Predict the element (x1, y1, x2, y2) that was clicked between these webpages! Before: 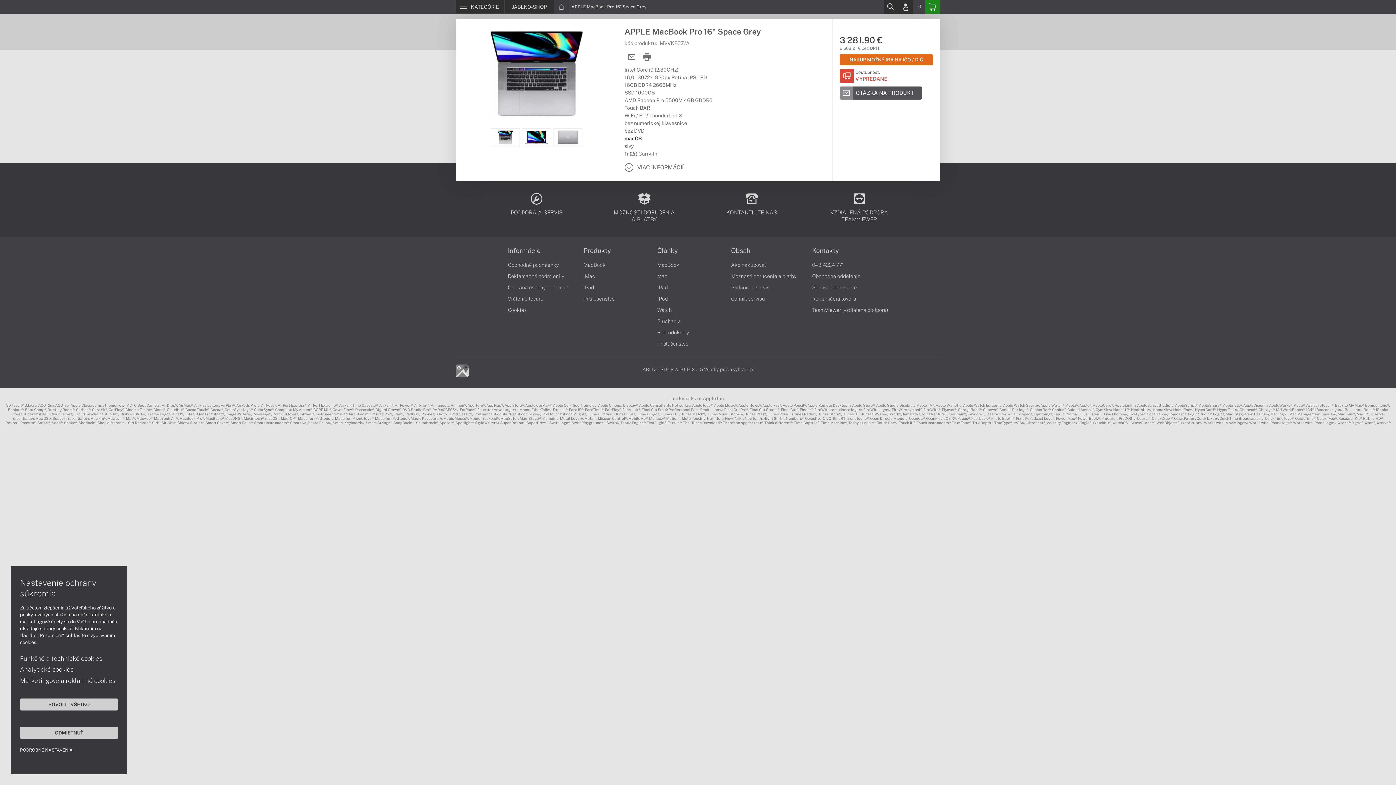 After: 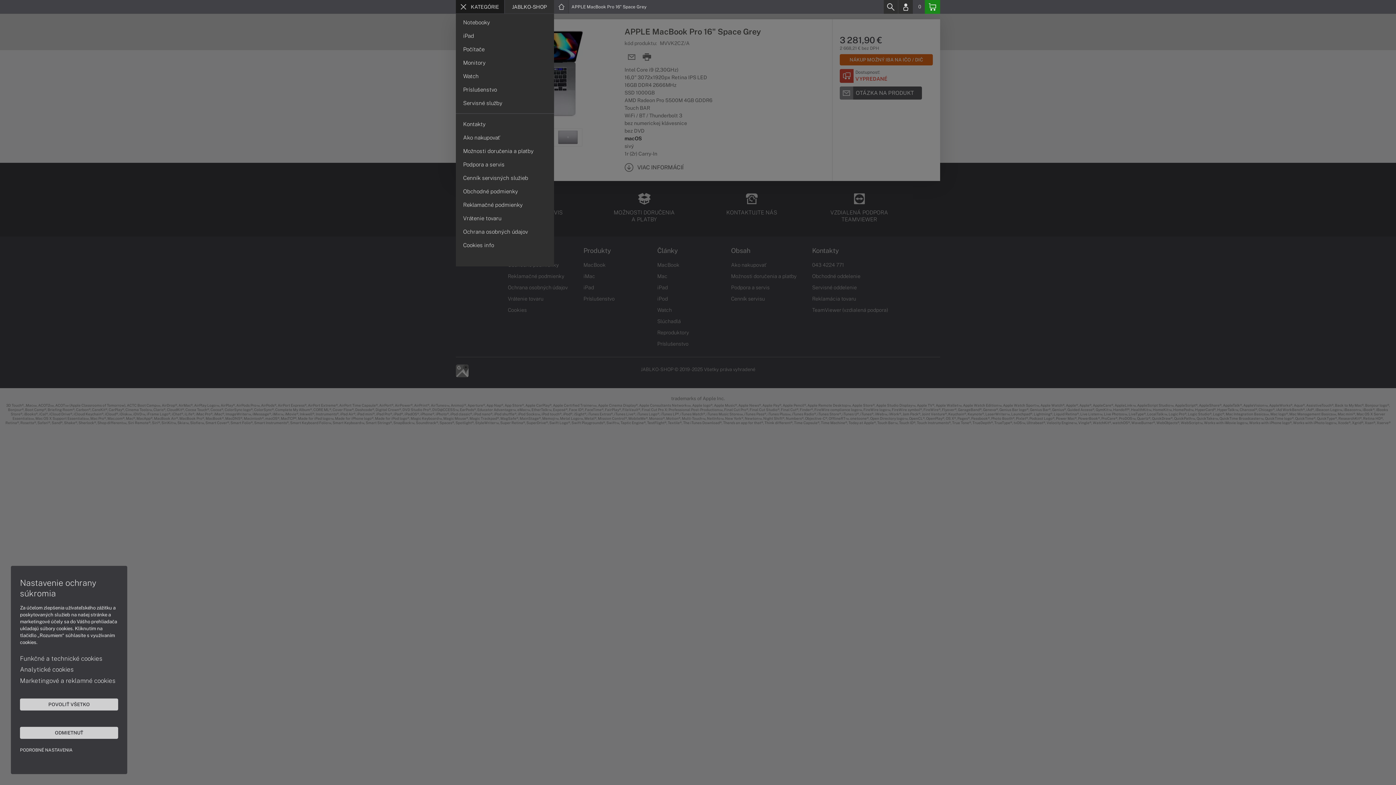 Action: bbox: (456, 0, 504, 13) label: Menu